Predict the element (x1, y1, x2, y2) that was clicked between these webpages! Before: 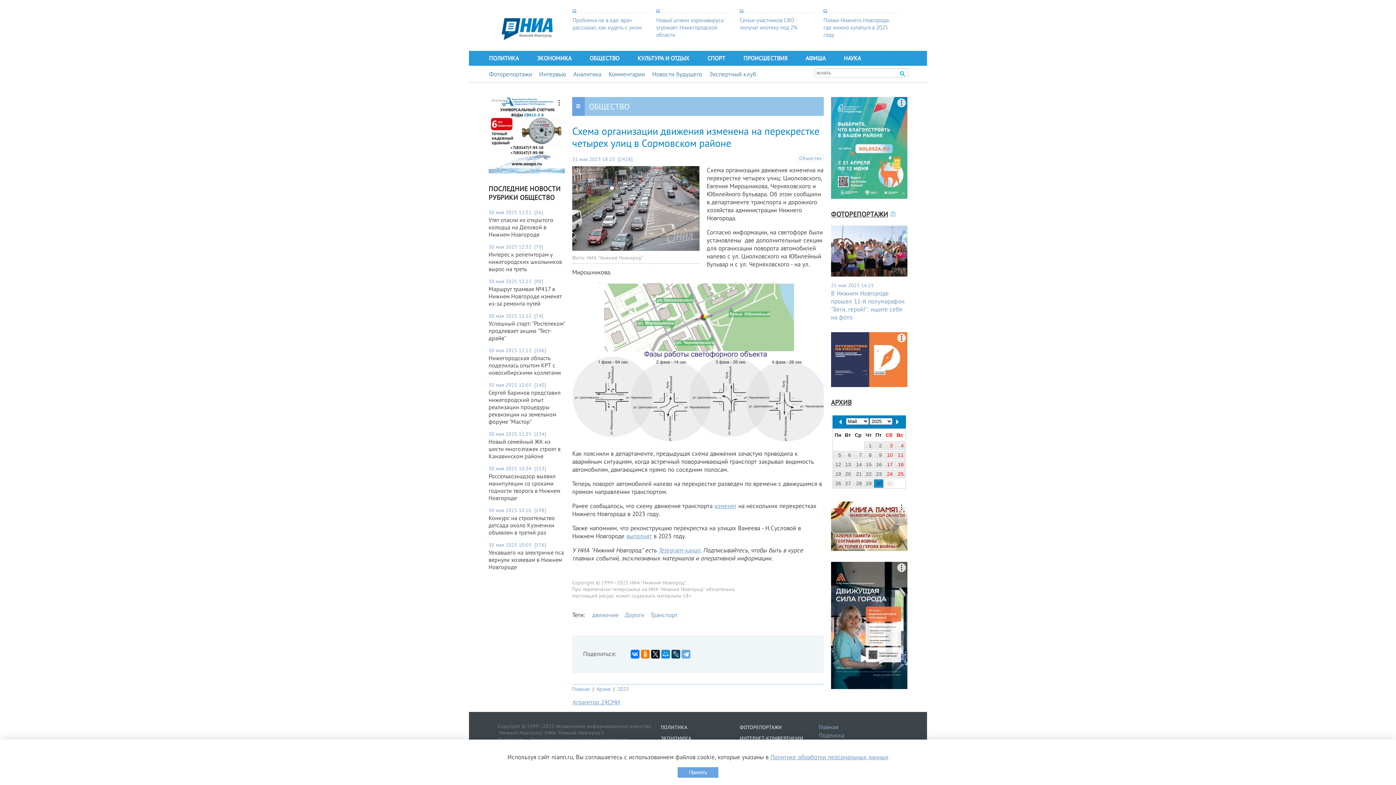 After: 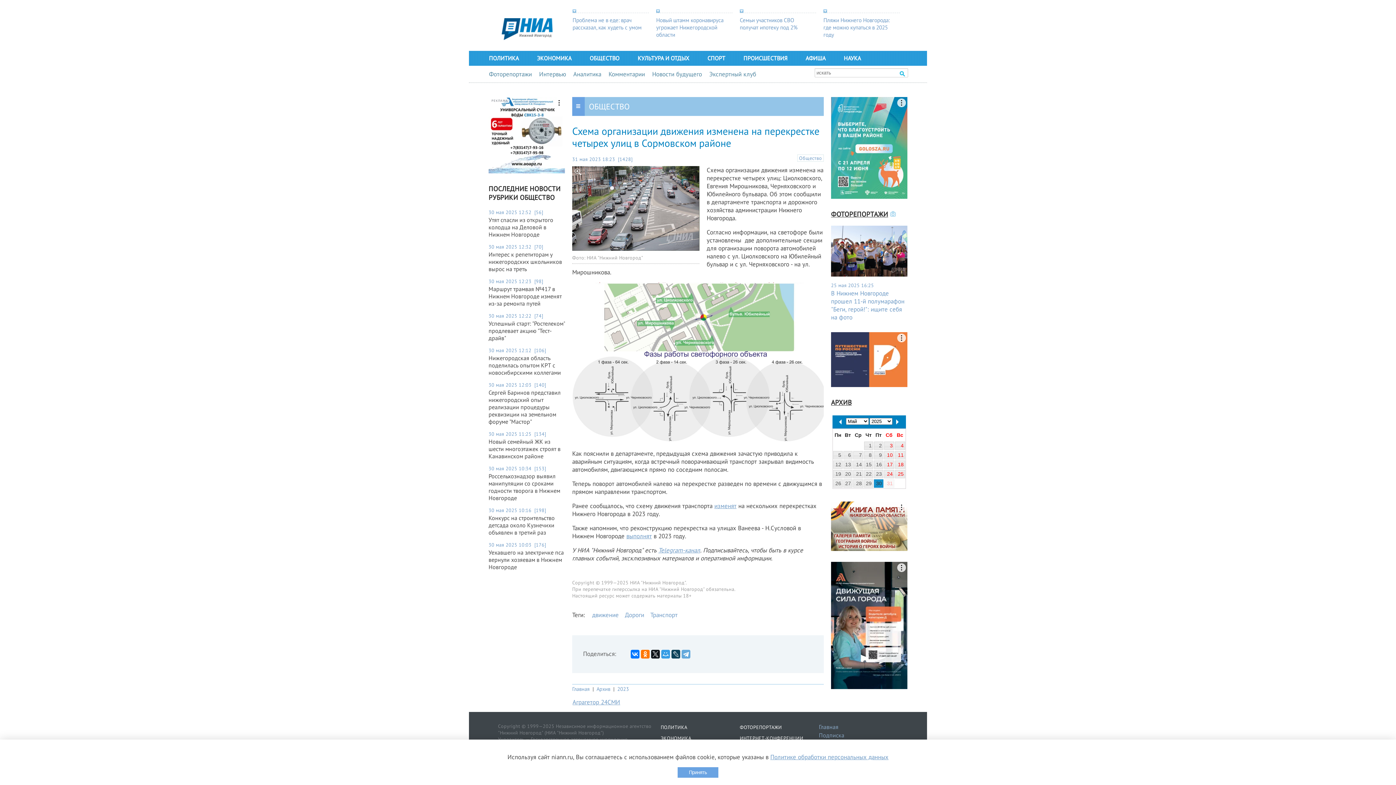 Action: bbox: (661, 650, 670, 659)